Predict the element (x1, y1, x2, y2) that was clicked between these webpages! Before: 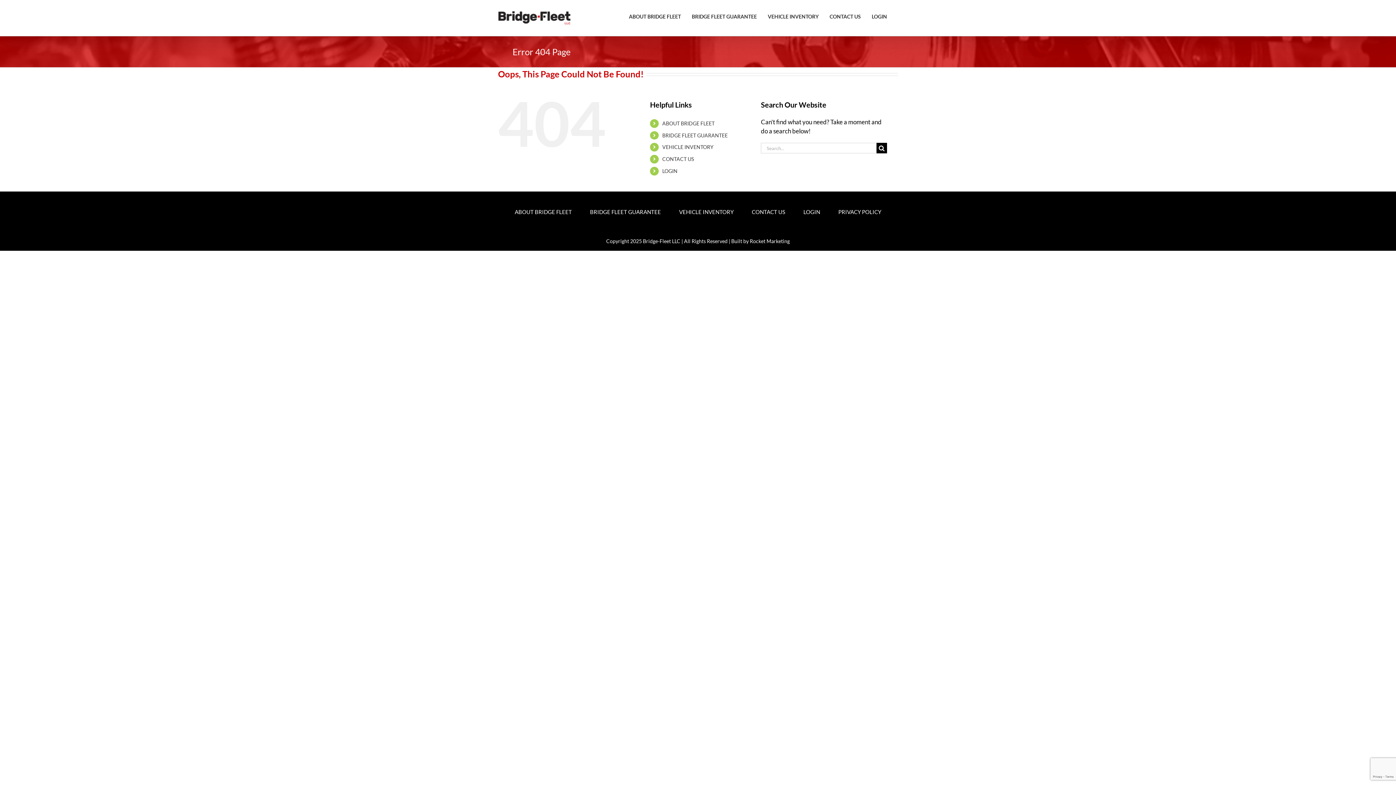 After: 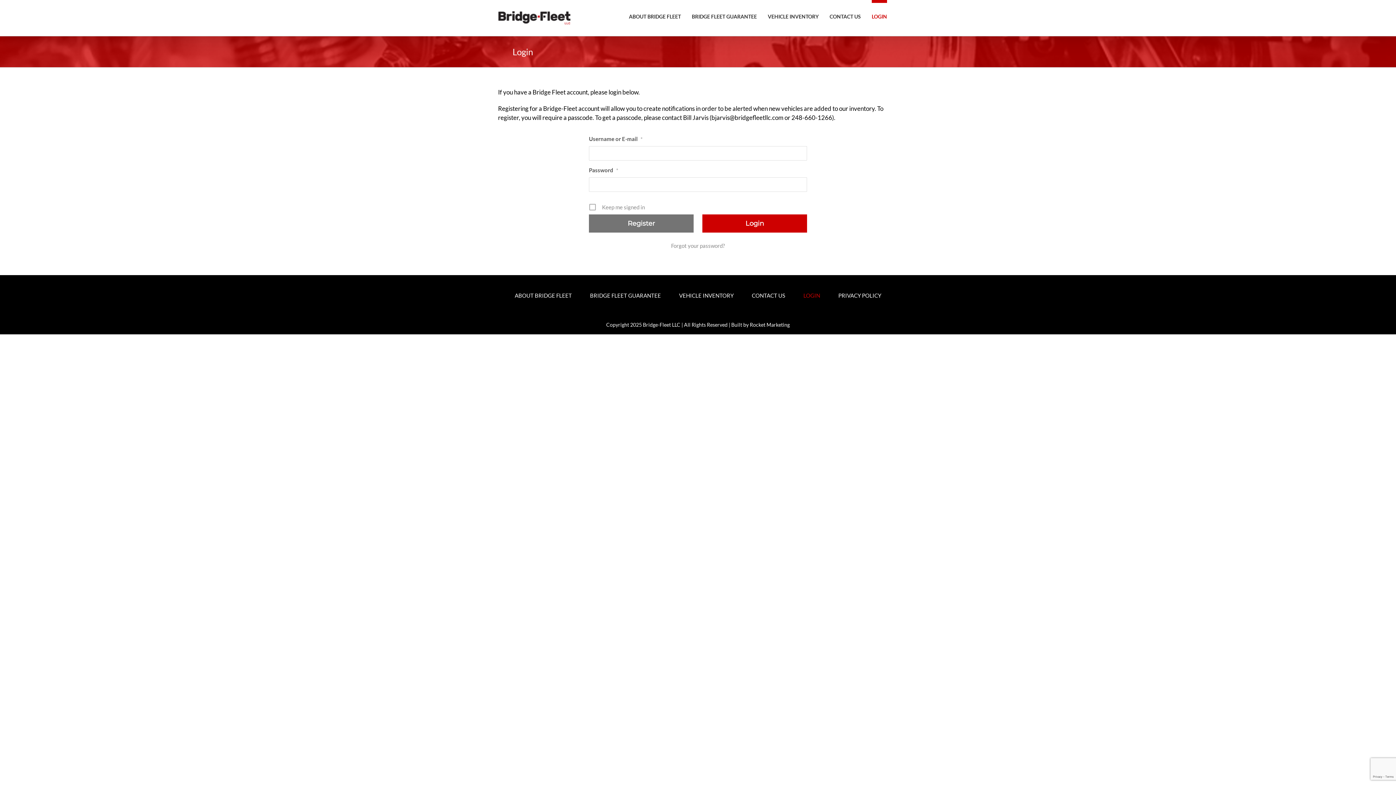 Action: bbox: (872, 0, 887, 30) label: LOGIN